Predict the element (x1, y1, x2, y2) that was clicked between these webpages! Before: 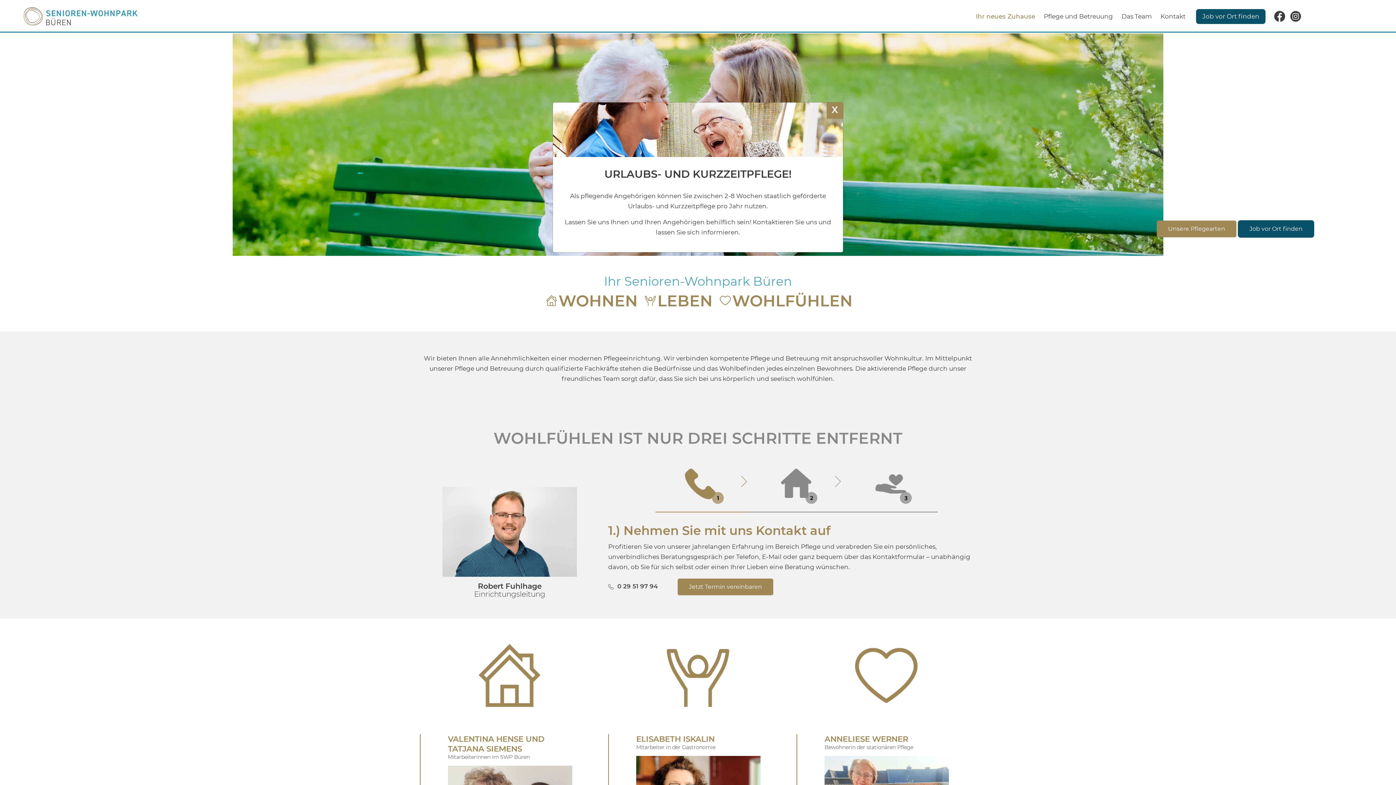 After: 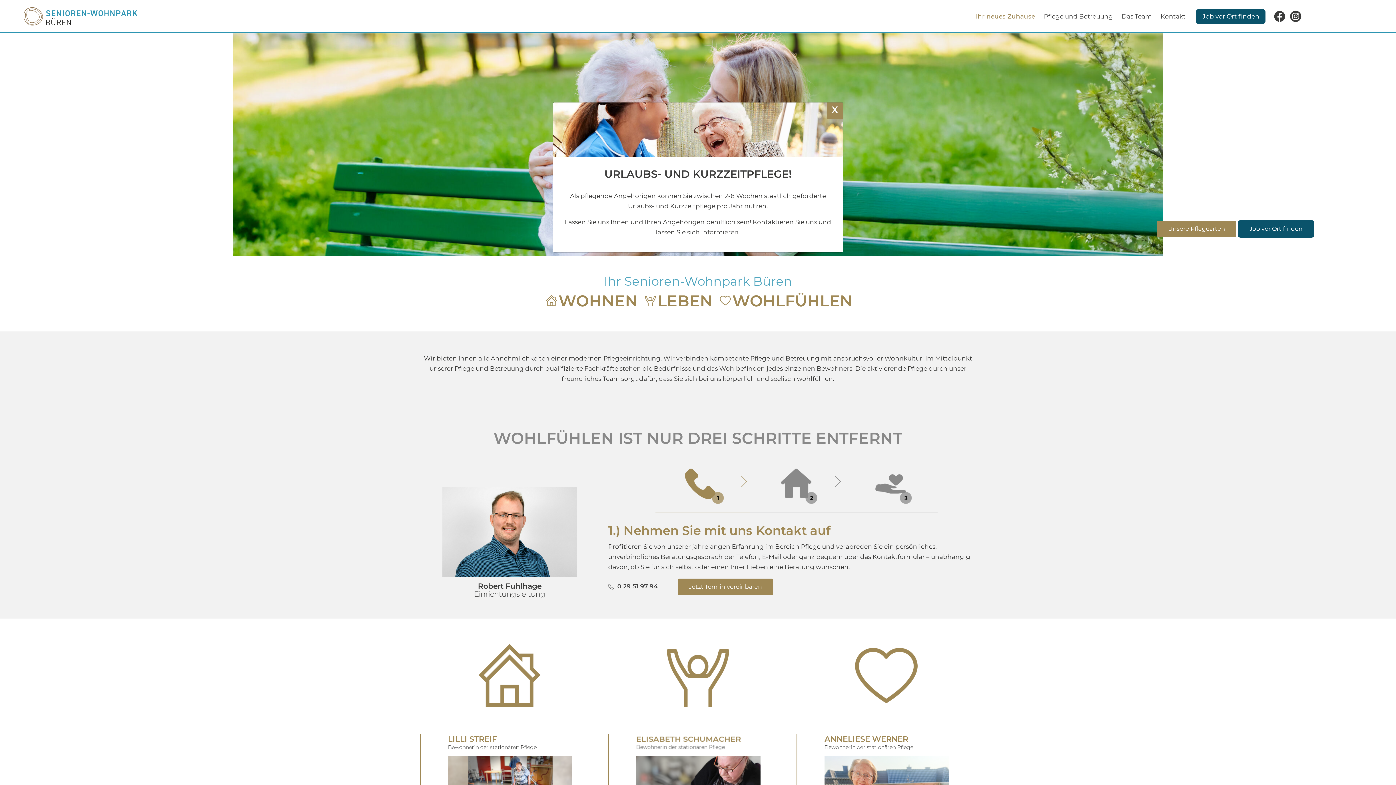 Action: bbox: (1288, 9, 1303, 27)